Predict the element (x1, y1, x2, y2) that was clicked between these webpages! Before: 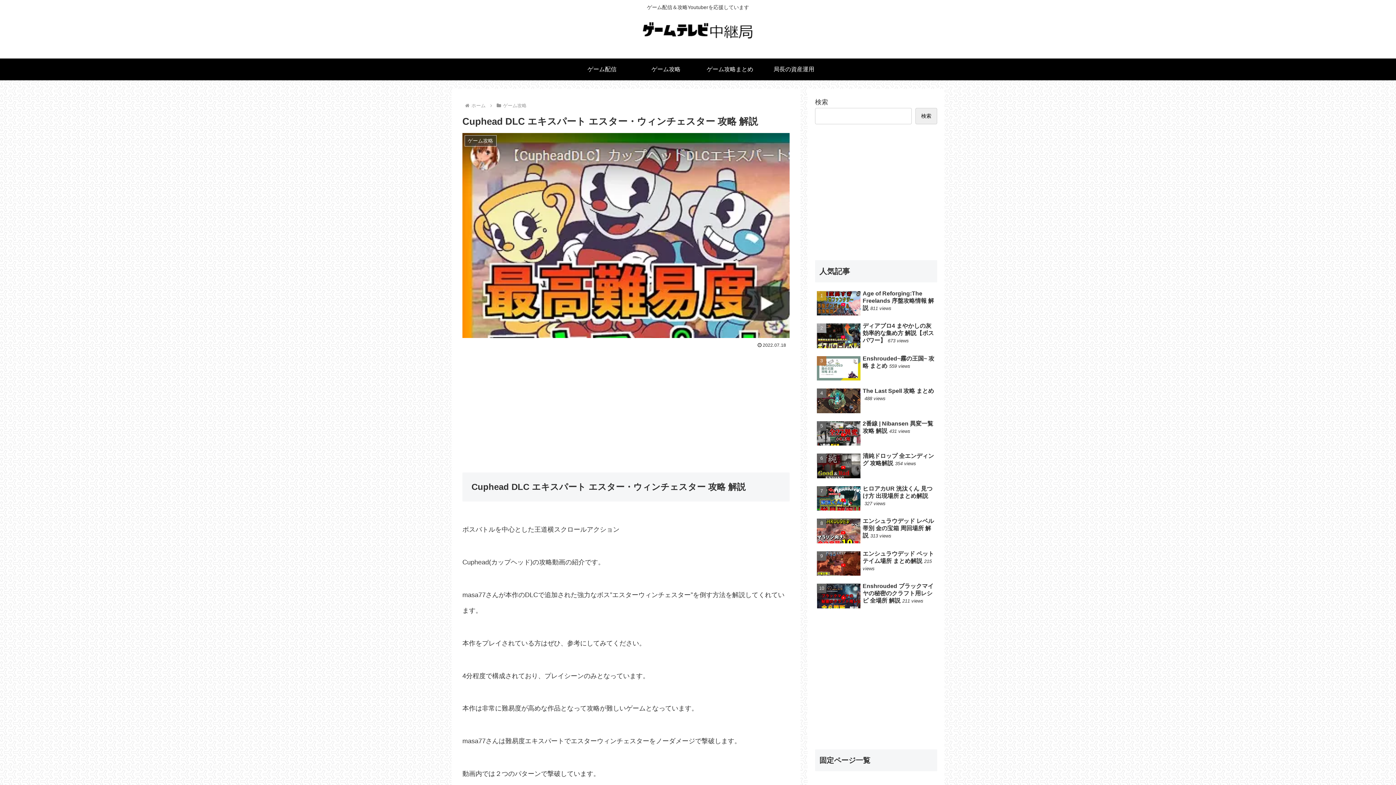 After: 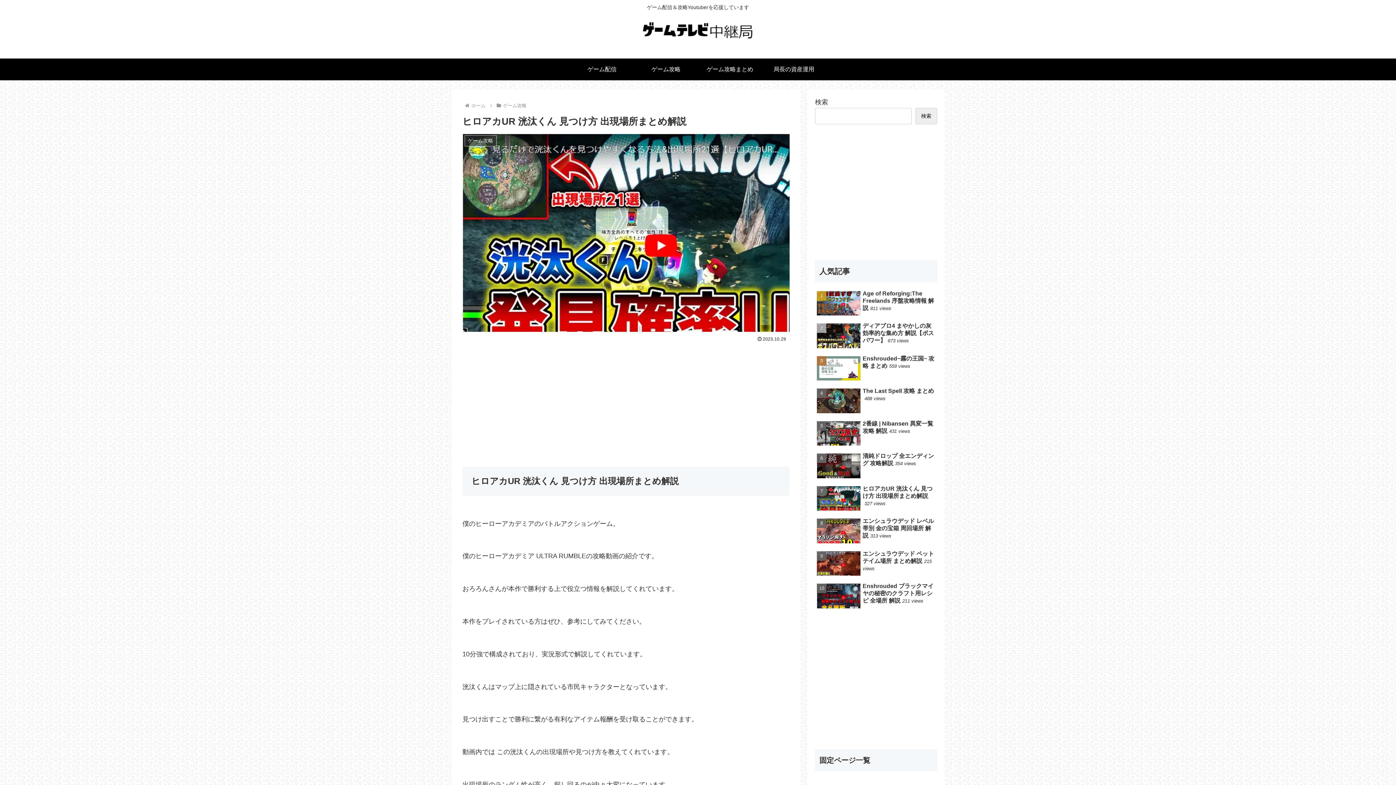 Action: bbox: (815, 483, 937, 514) label: ヒロアカUR 洸汰くん 見つけ方 出現場所まとめ解説327 views